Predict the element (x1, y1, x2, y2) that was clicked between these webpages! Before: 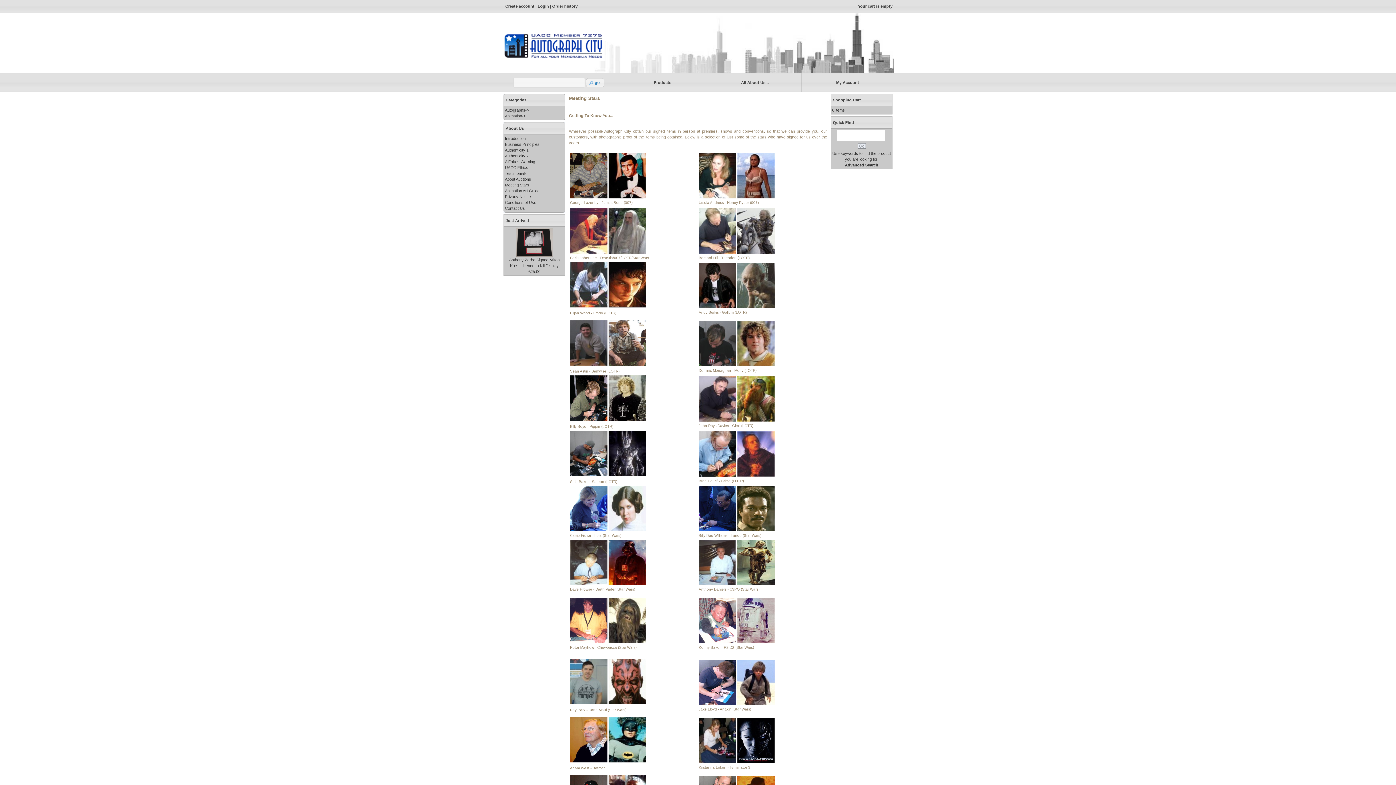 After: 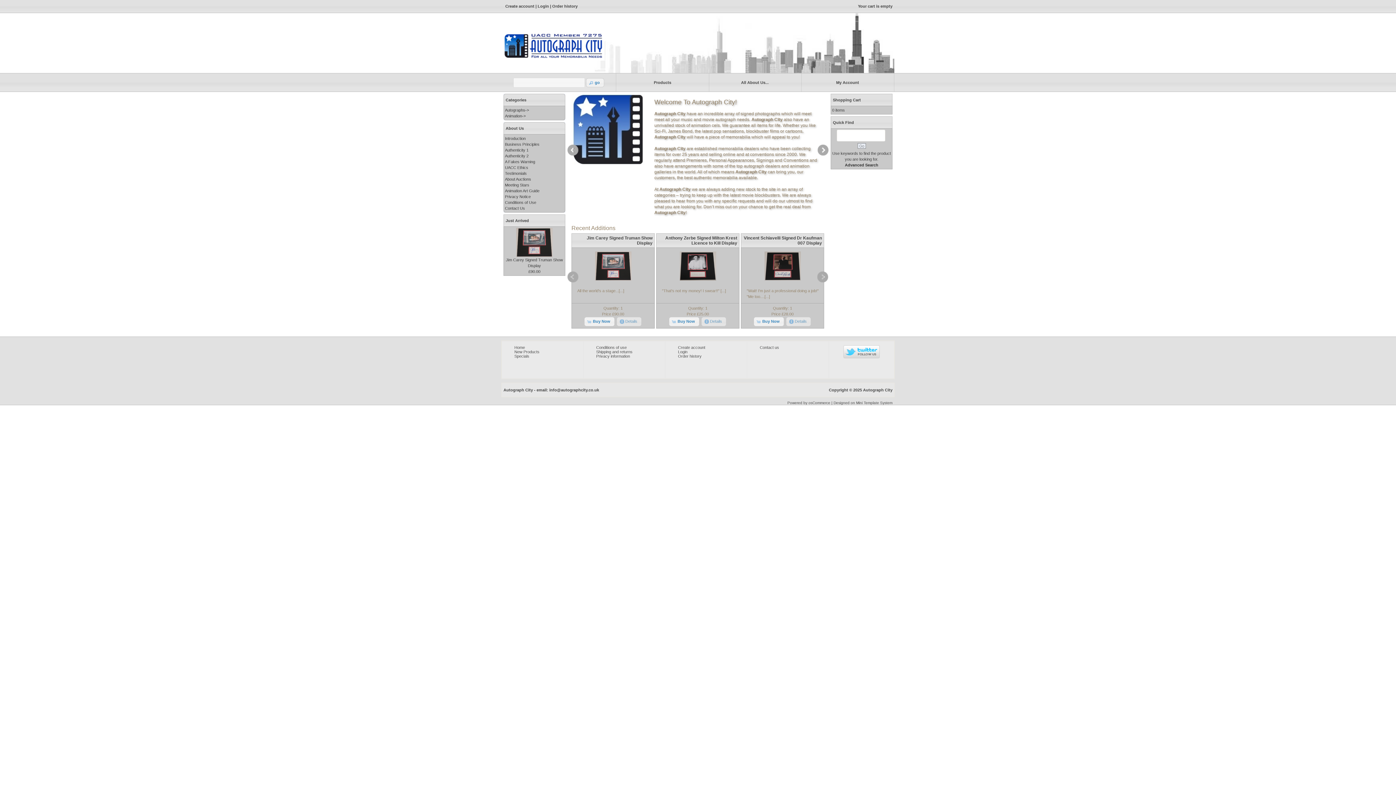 Action: bbox: (501, 57, 604, 61)